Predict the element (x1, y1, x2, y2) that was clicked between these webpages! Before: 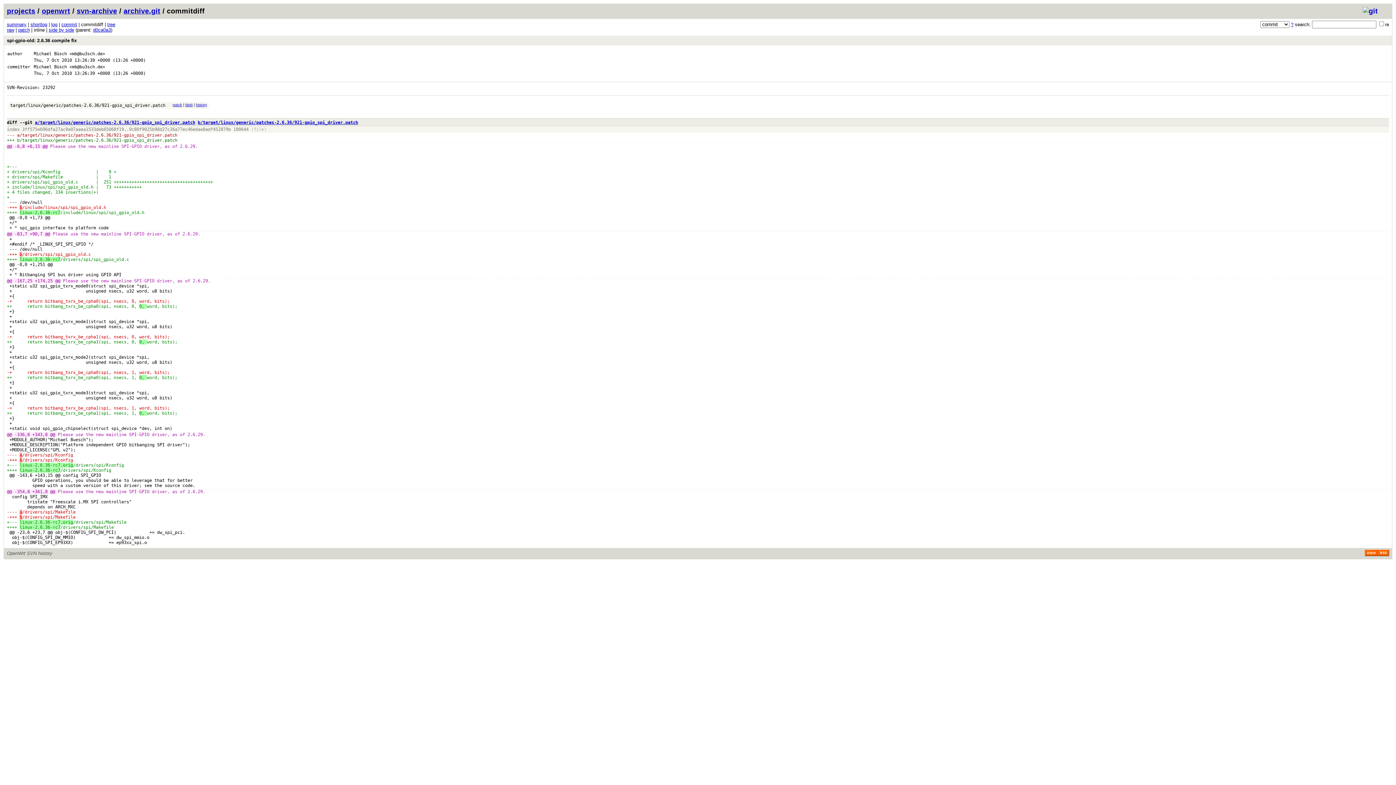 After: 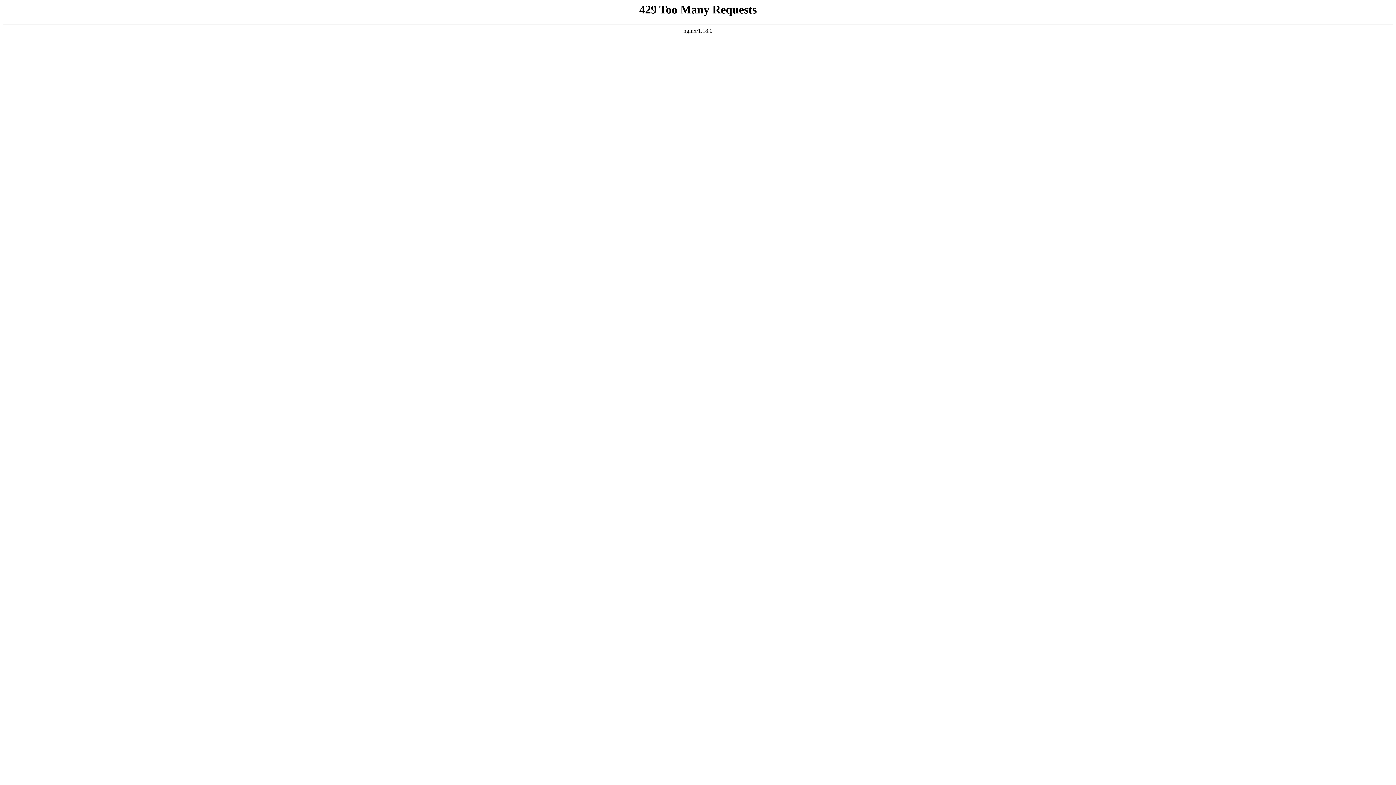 Action: label: history bbox: (196, 102, 206, 106)